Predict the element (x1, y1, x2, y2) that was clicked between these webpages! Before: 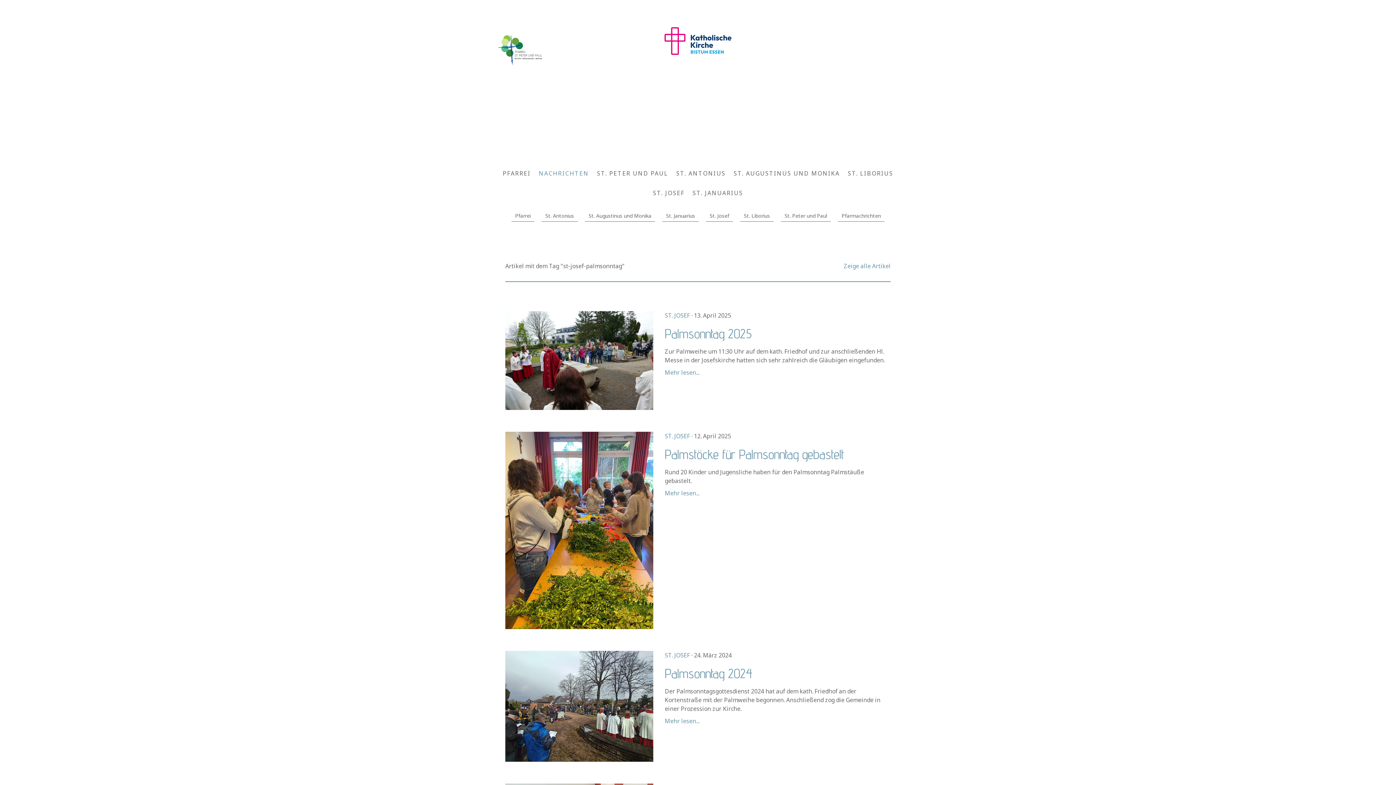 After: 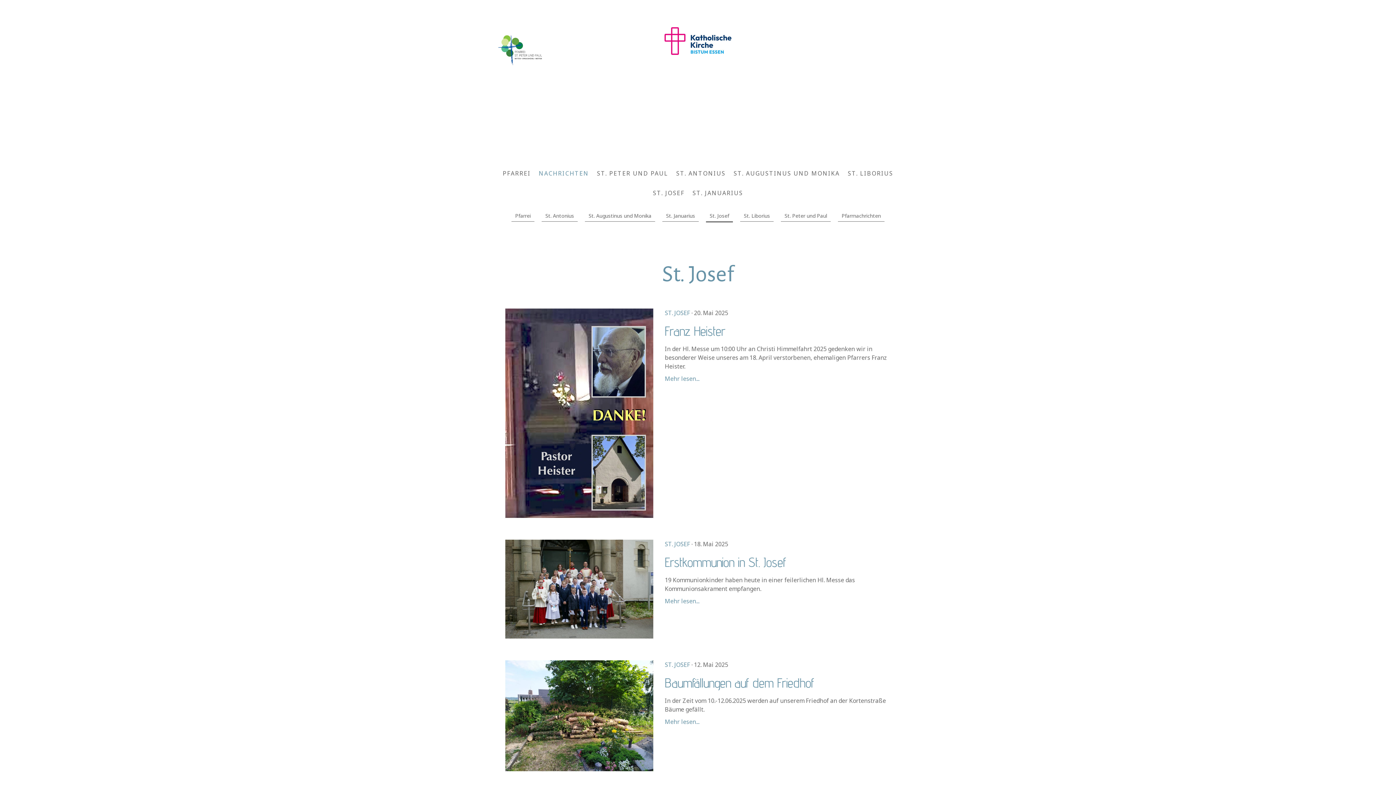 Action: label: ST. JOSEF bbox: (664, 311, 690, 319)